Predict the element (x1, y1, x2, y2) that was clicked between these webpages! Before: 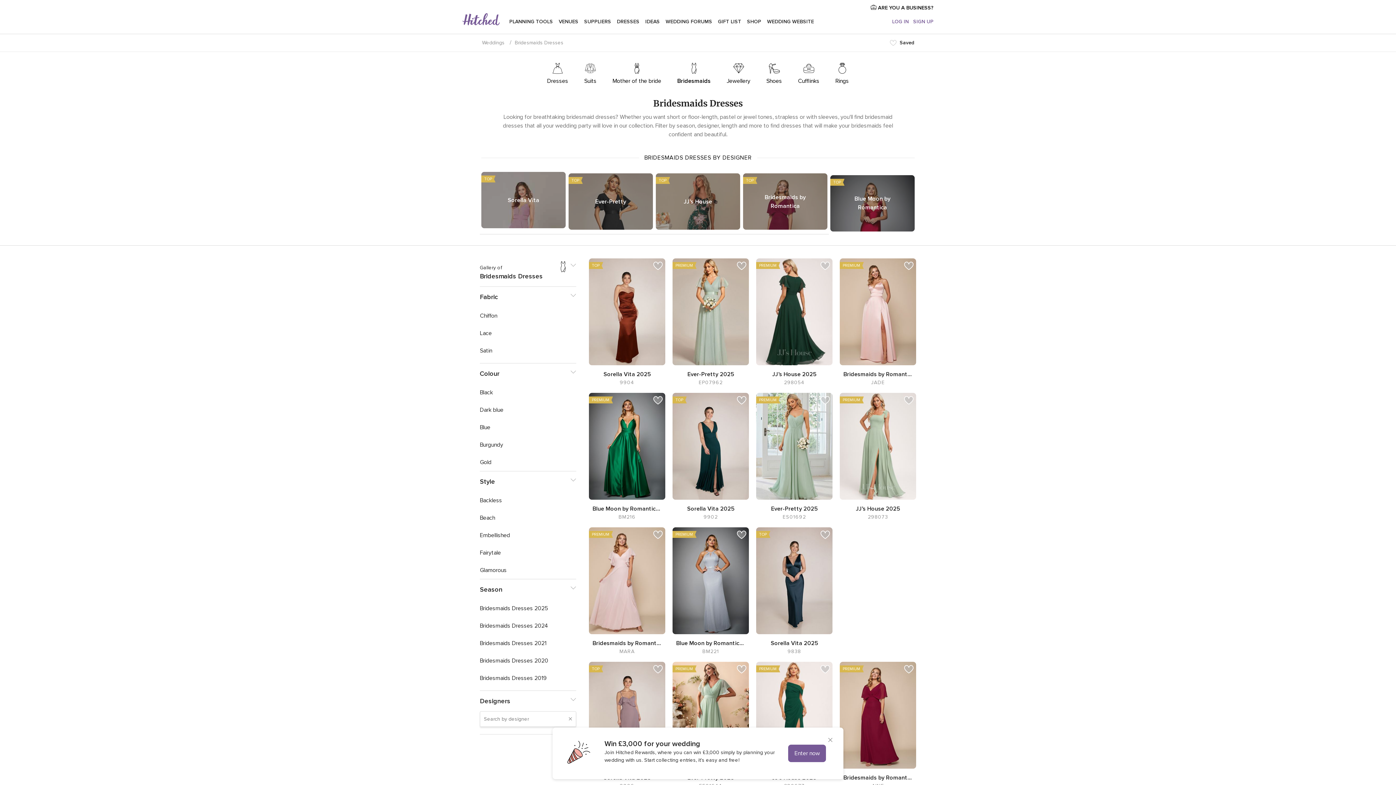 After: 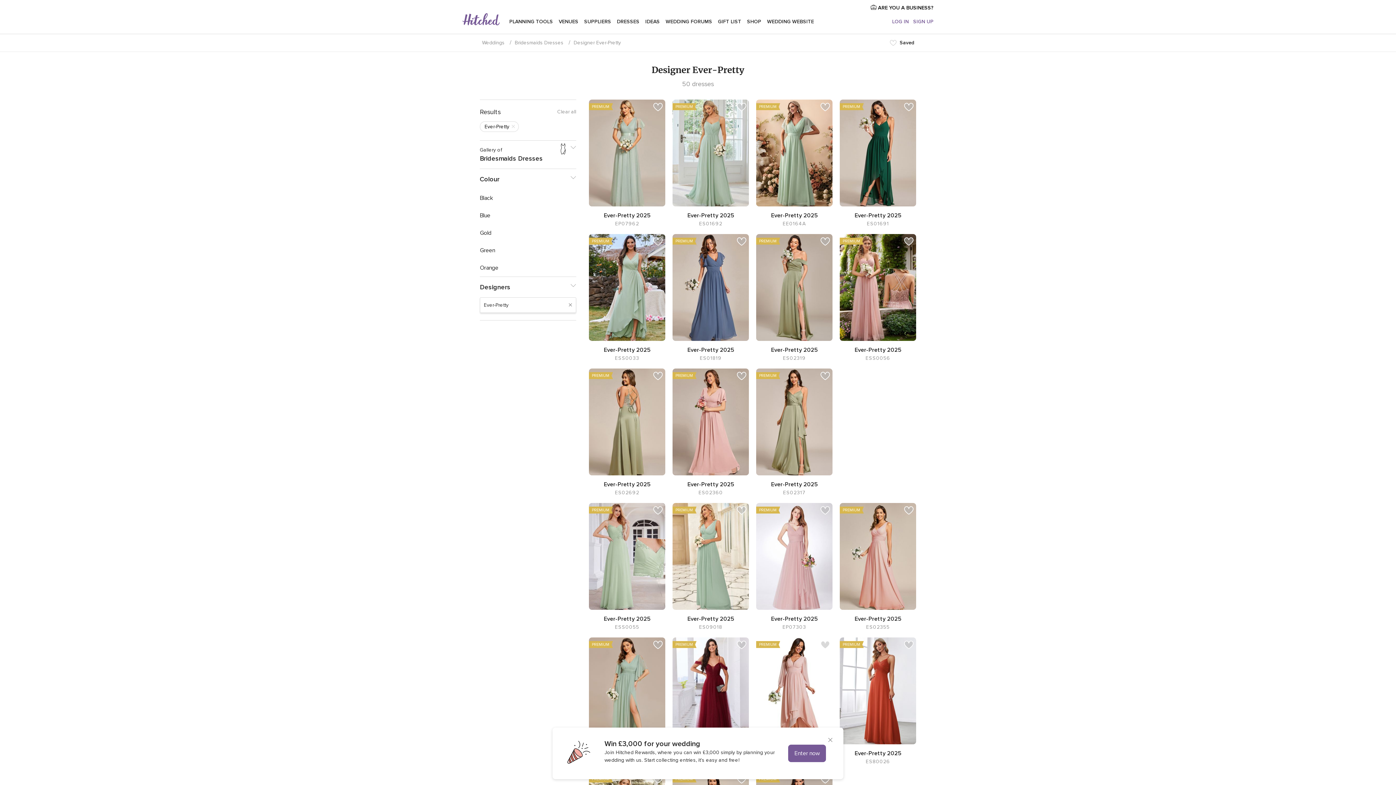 Action: label: Ever-Pretty bbox: (595, 197, 626, 206)